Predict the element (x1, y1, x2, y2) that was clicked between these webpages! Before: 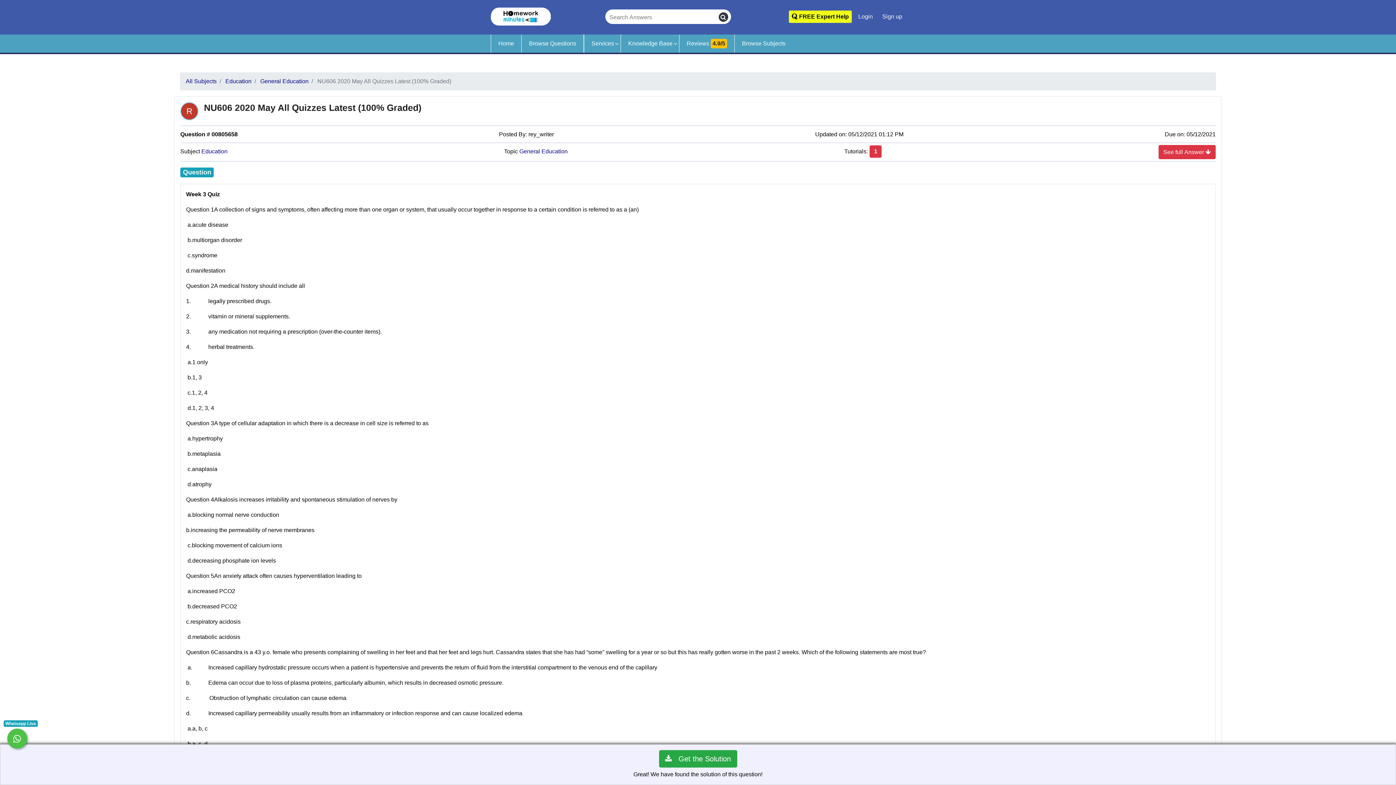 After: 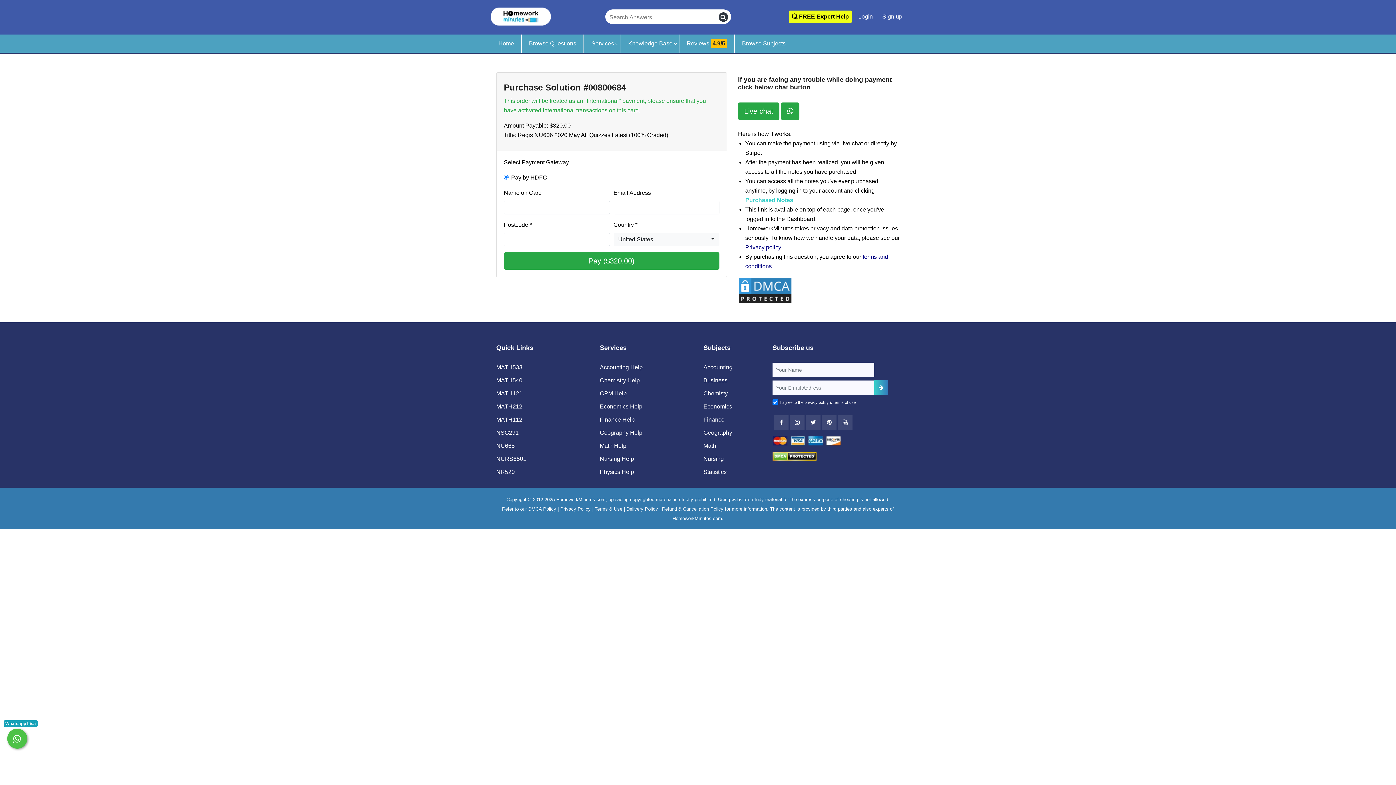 Action: label: 1 bbox: (869, 145, 882, 158)